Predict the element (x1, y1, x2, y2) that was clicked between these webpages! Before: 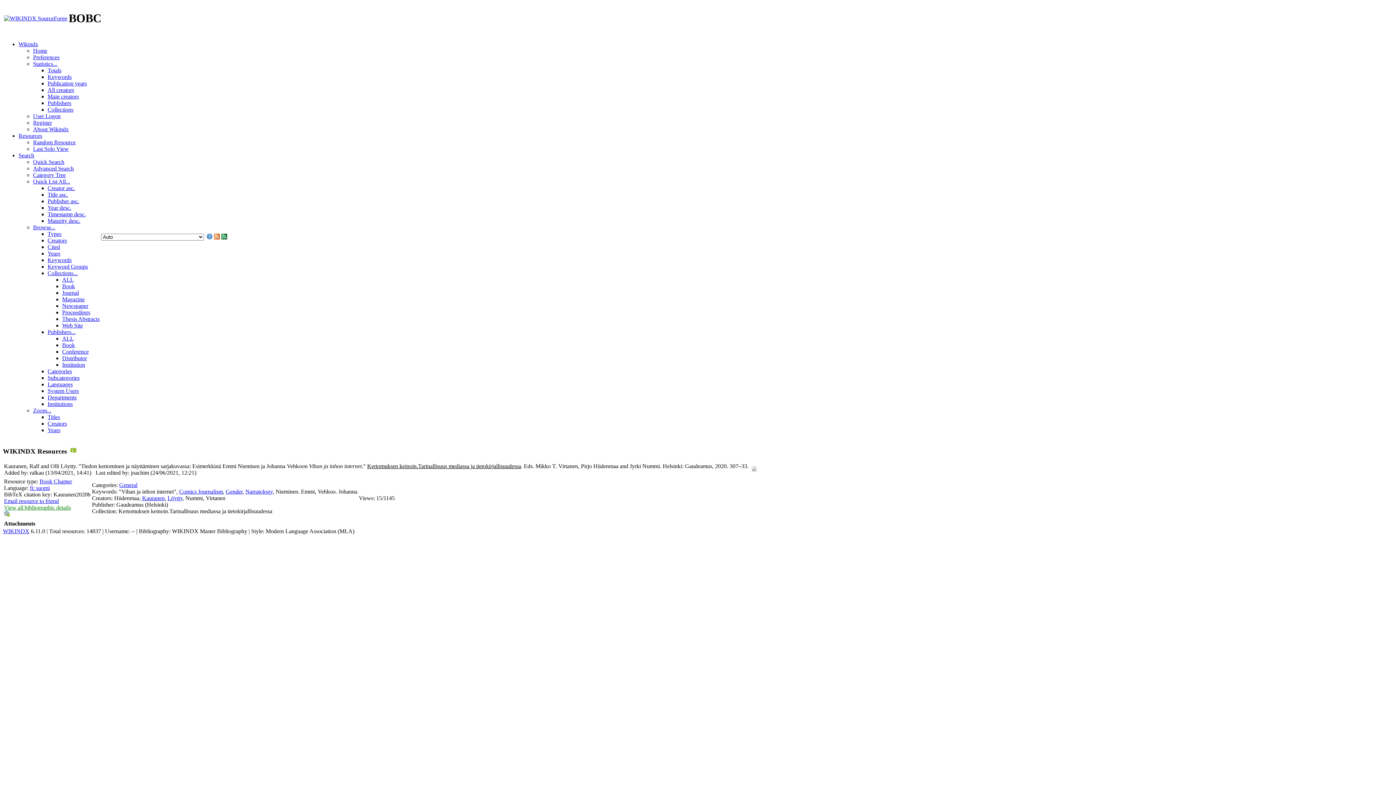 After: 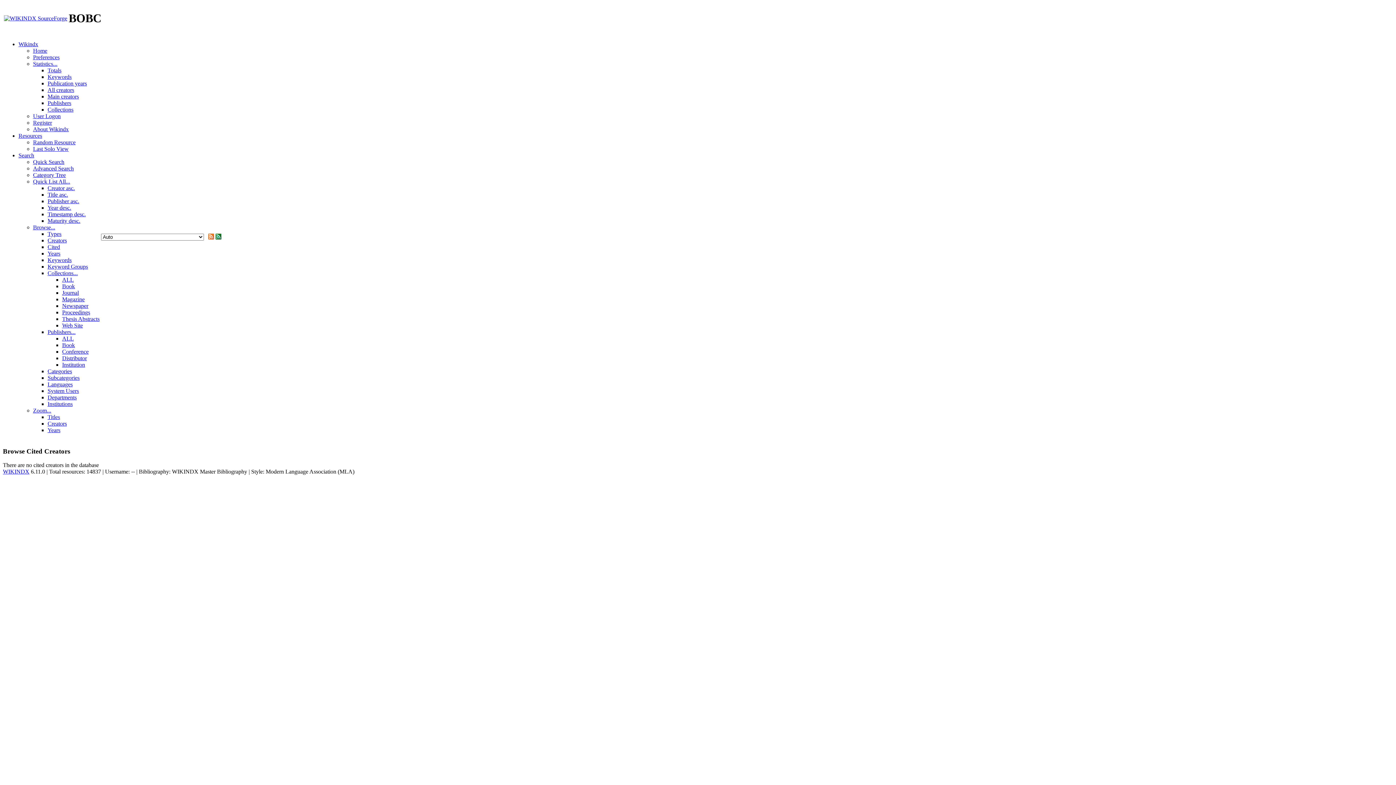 Action: label: Cited bbox: (47, 244, 60, 250)